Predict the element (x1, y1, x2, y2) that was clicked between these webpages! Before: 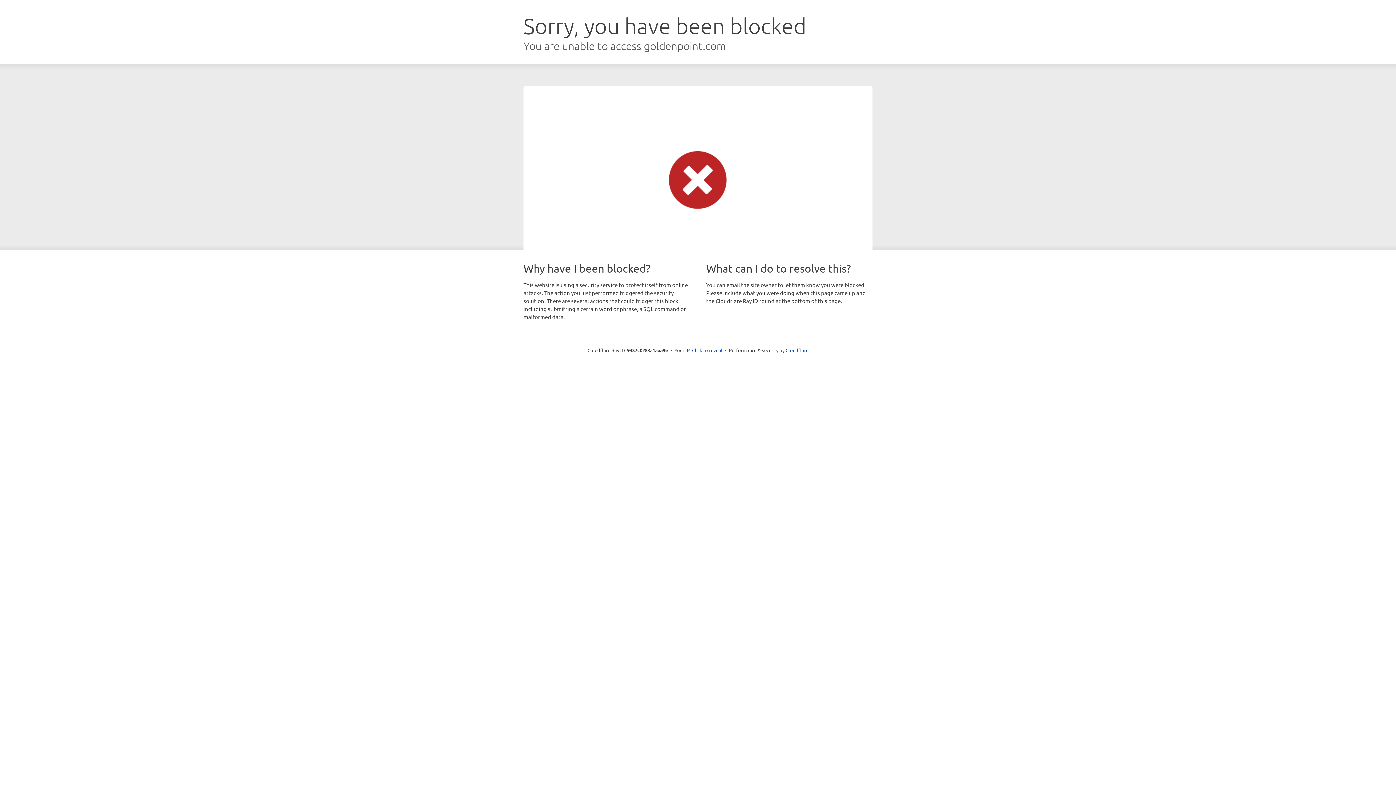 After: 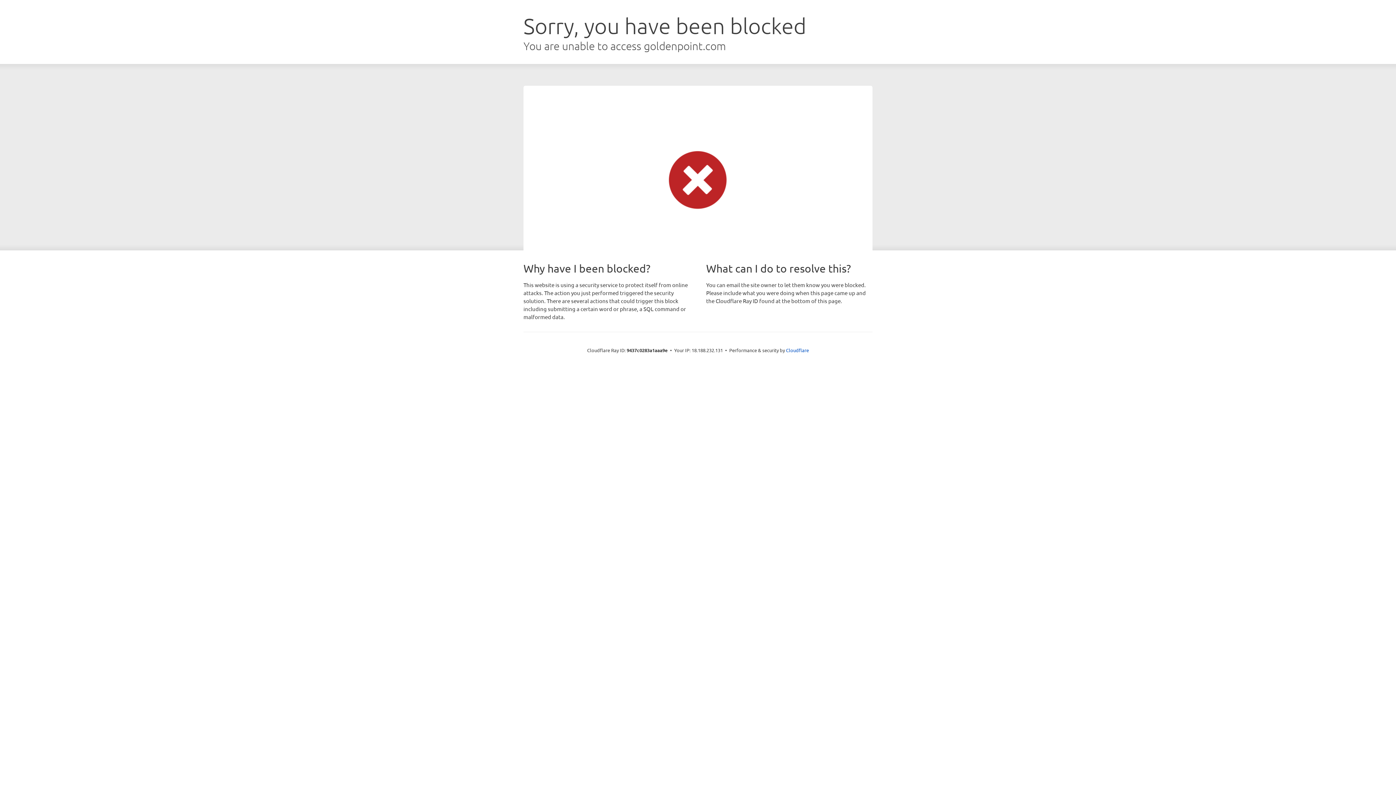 Action: label: Click to reveal bbox: (692, 346, 722, 353)